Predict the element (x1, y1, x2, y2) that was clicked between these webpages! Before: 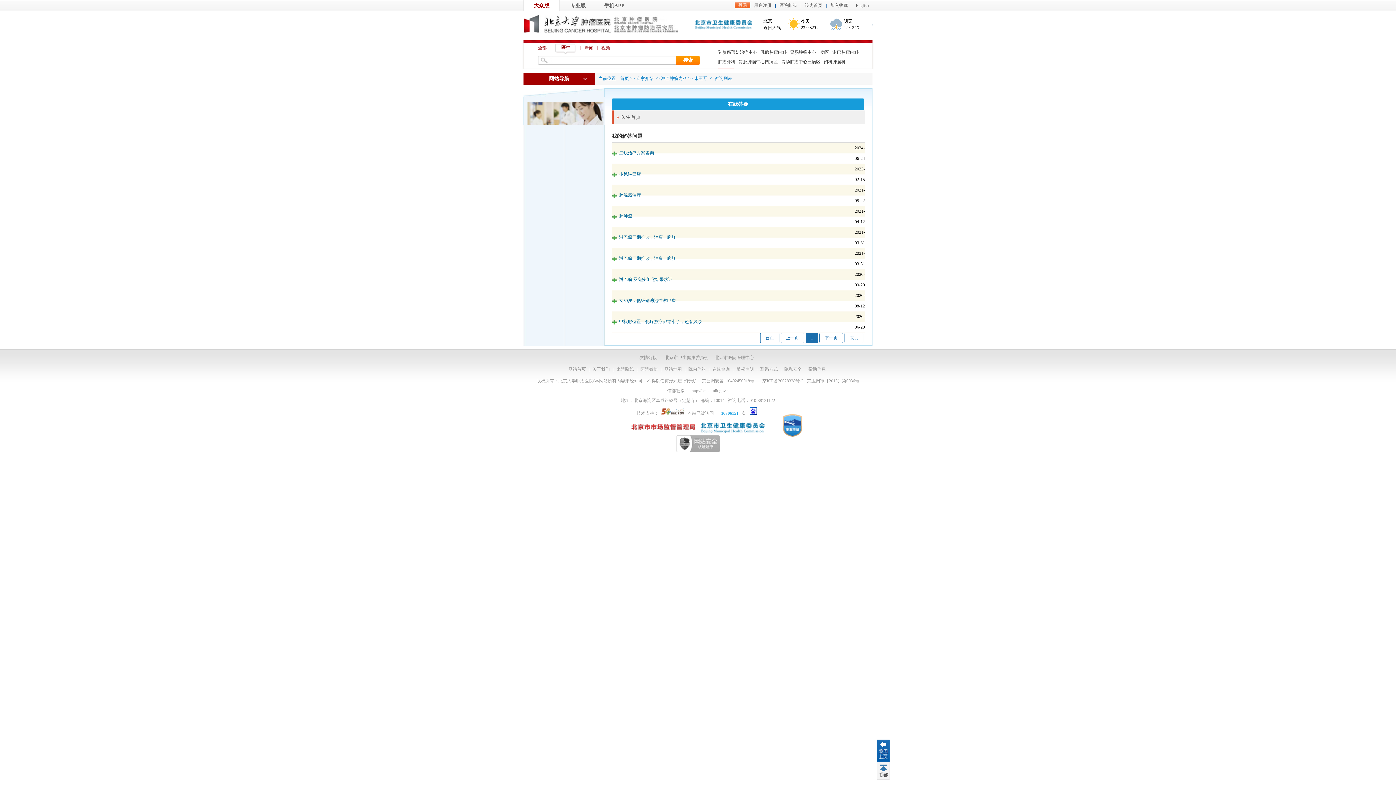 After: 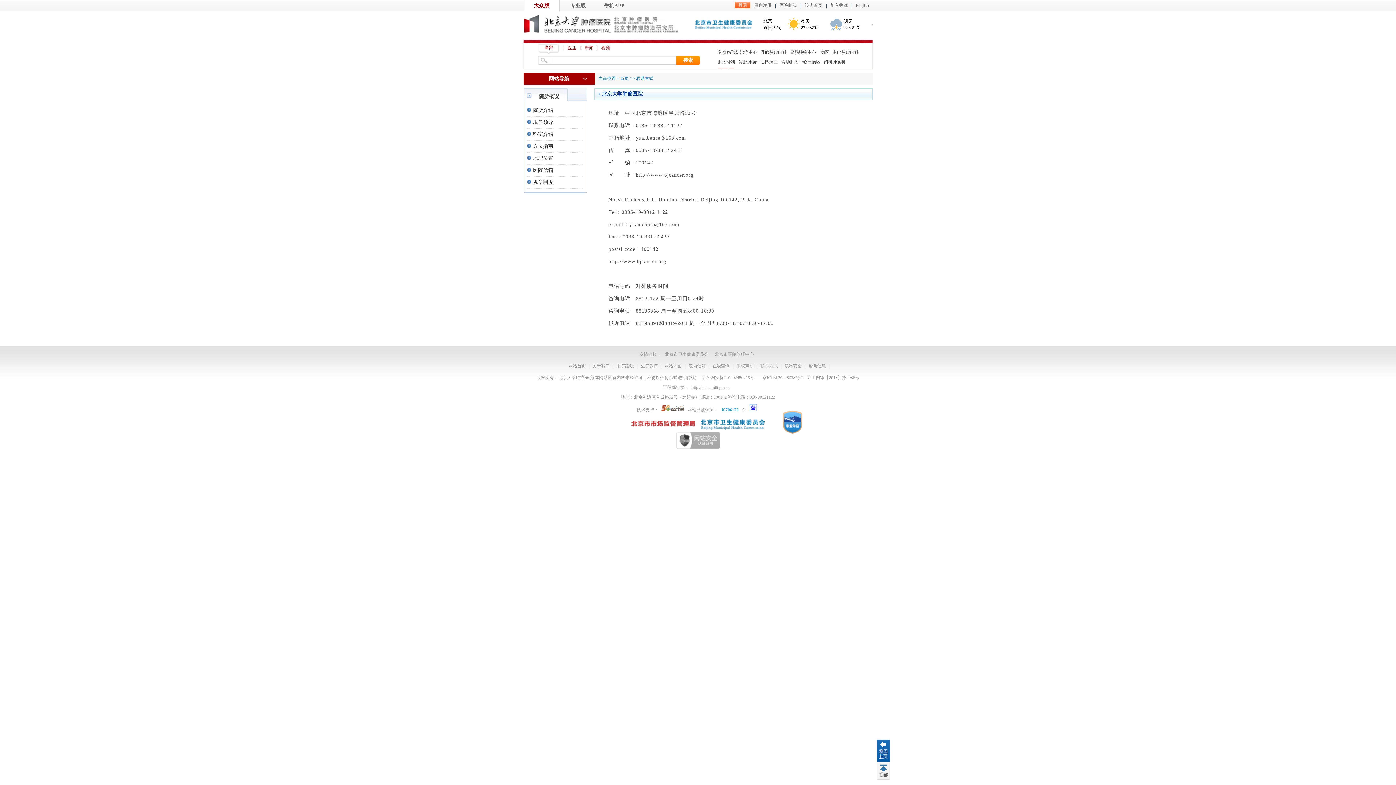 Action: bbox: (760, 366, 778, 372) label: 联系方式